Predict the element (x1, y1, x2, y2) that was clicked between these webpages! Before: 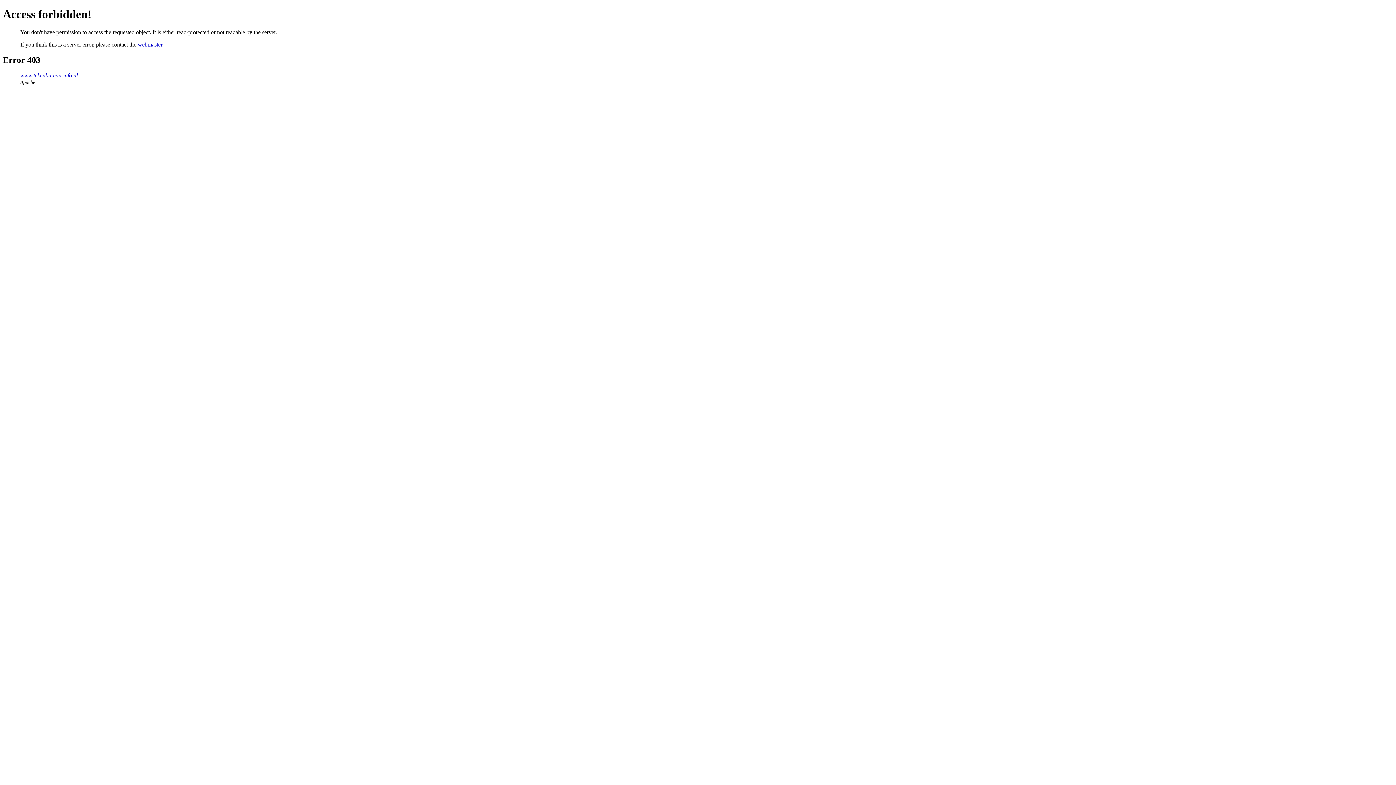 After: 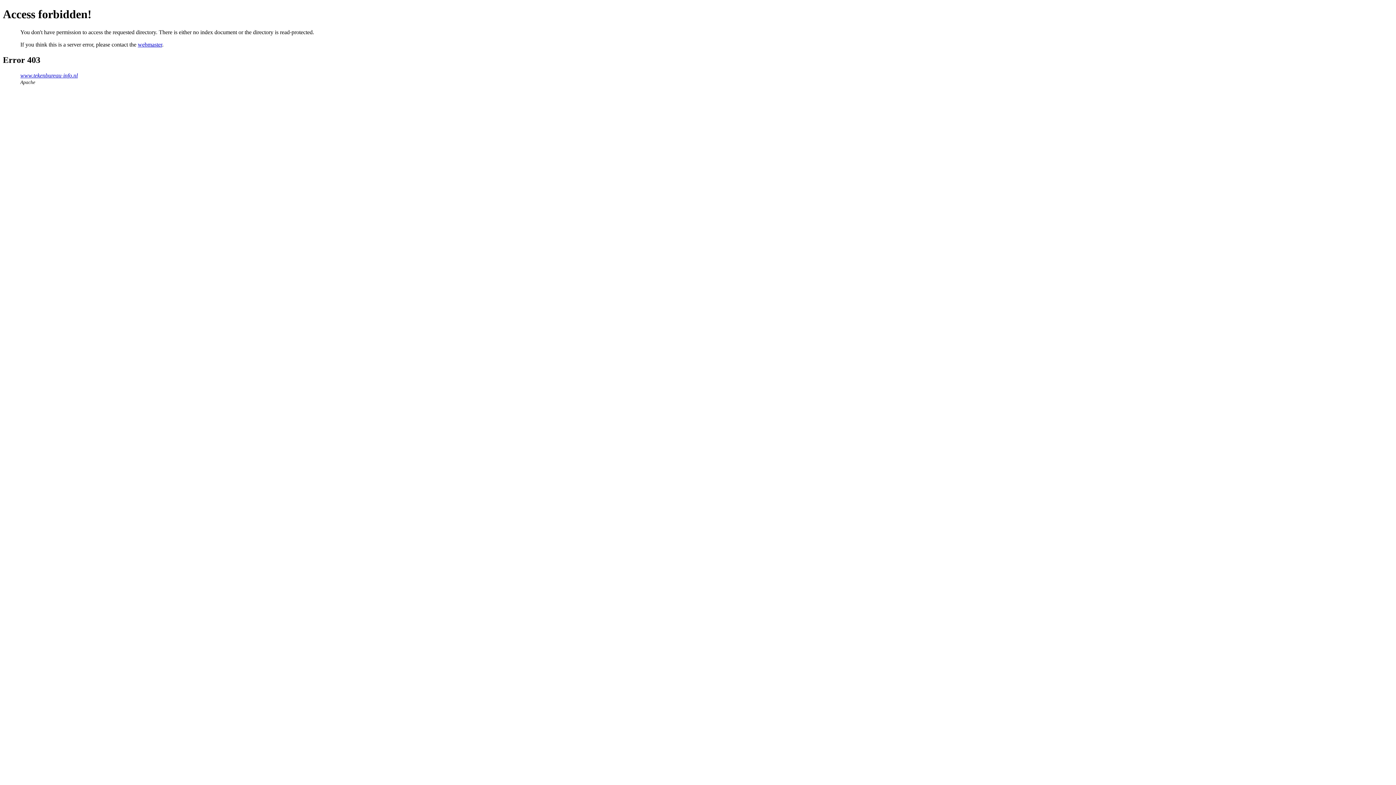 Action: bbox: (20, 72, 77, 78) label: www.tekenbureau-info.nl